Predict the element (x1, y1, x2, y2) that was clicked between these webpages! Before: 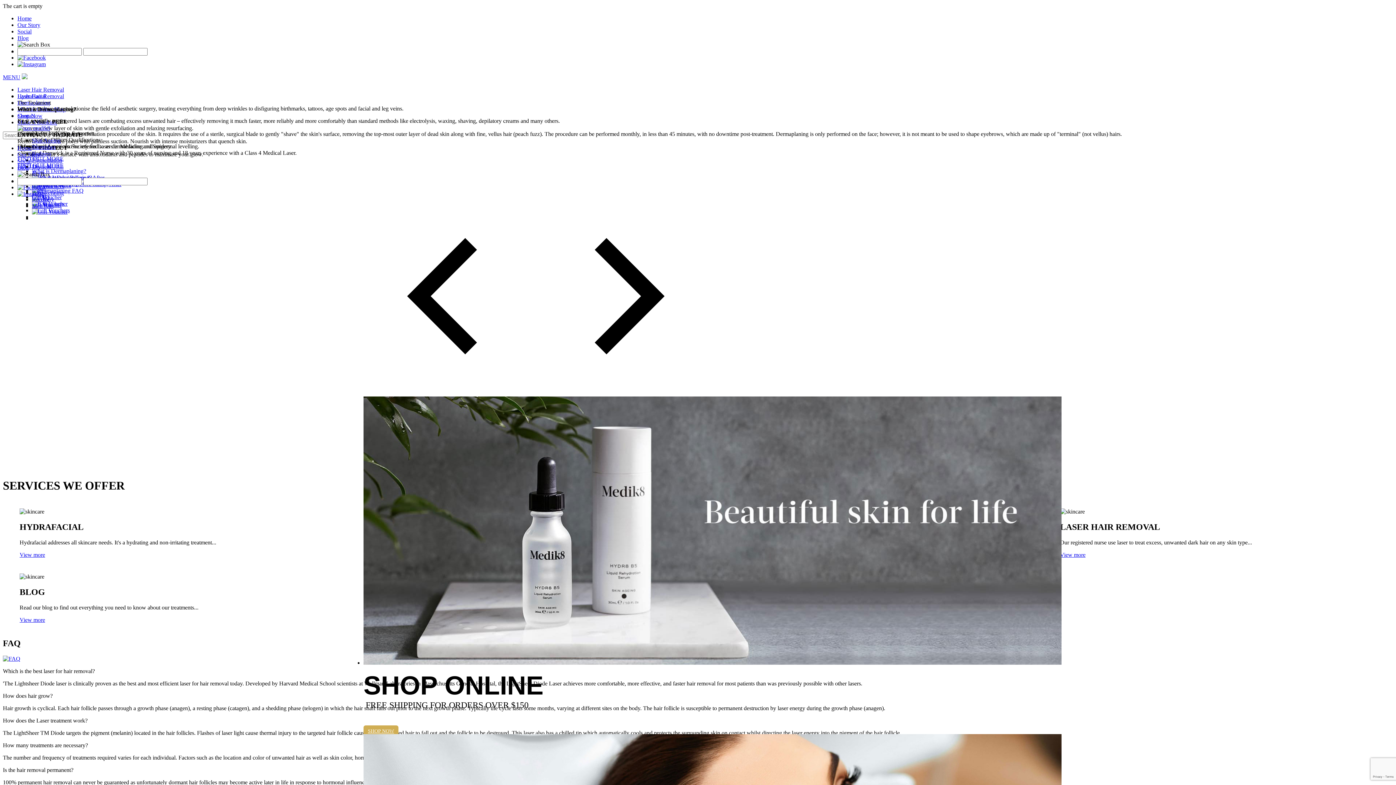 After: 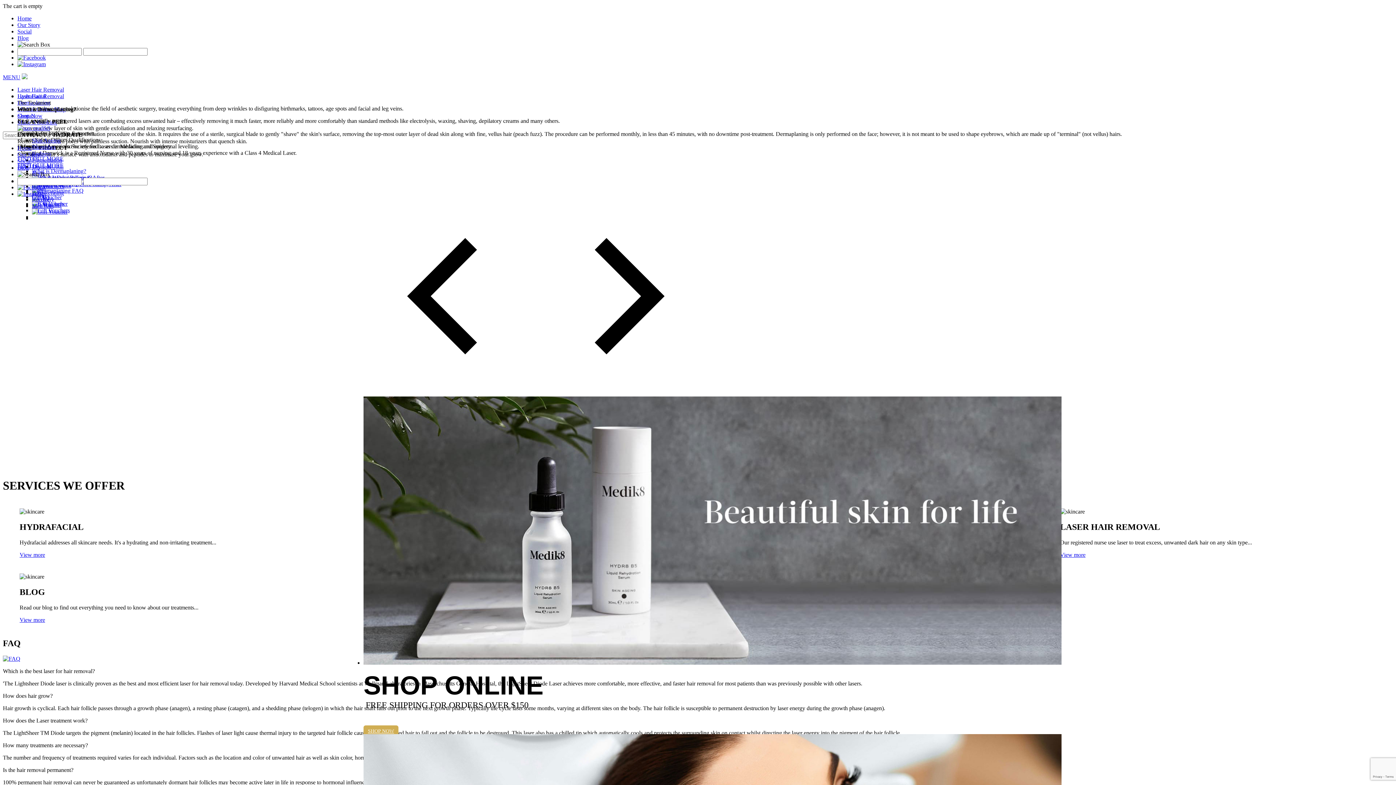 Action: bbox: (1060, 551, 1085, 558) label: View more